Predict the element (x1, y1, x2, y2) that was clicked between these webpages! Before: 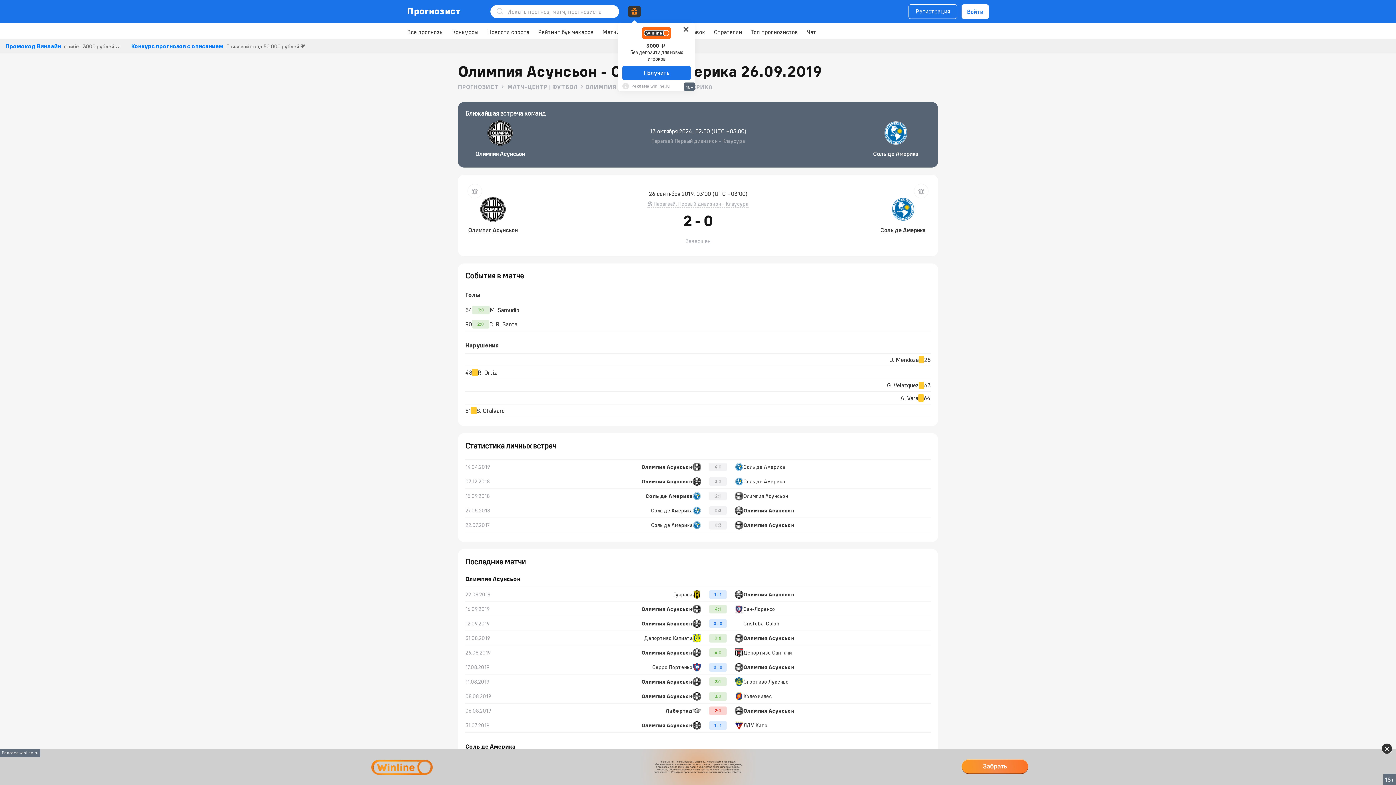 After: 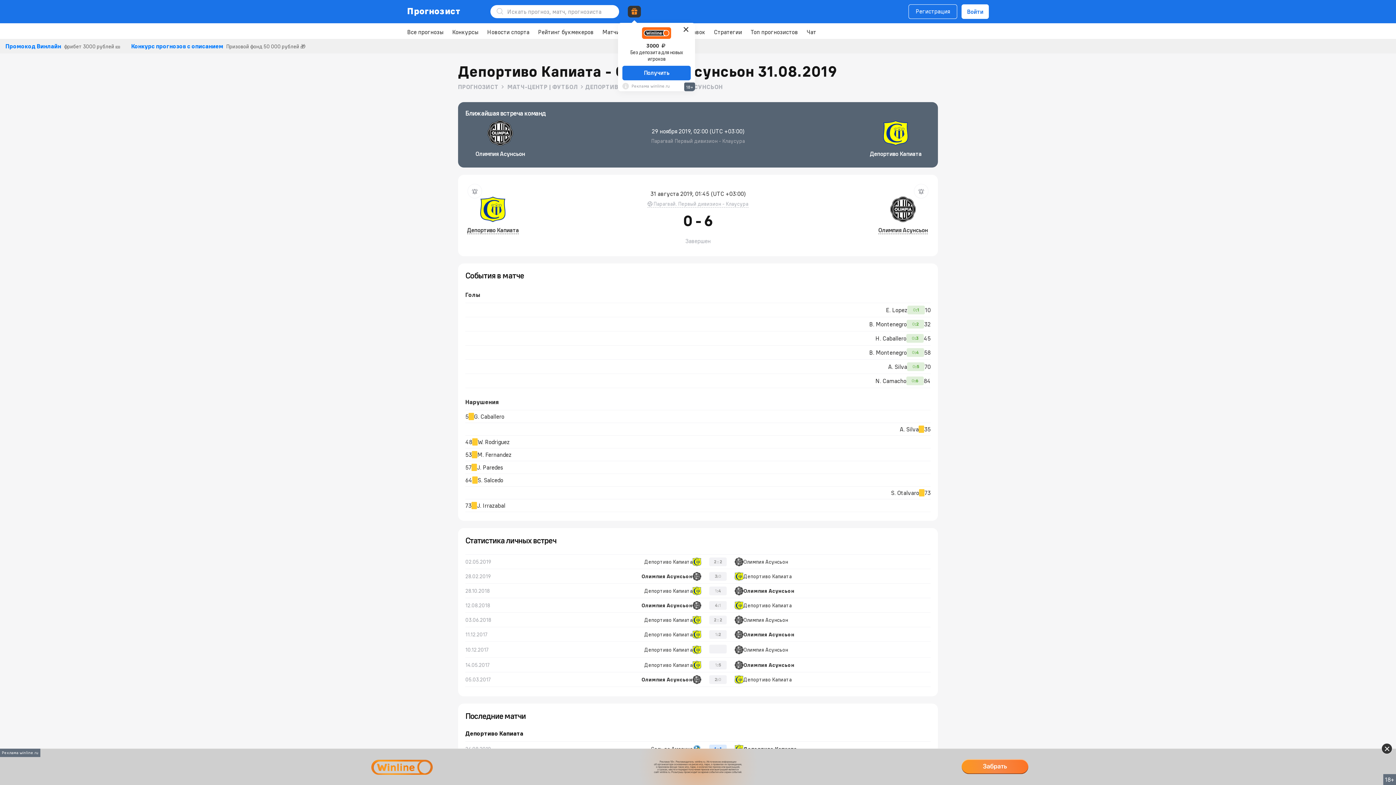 Action: bbox: (465, 631, 930, 645) label: 31.08.2019
Депортиво Капиата
0
:
6
Олимпия Асунсьон